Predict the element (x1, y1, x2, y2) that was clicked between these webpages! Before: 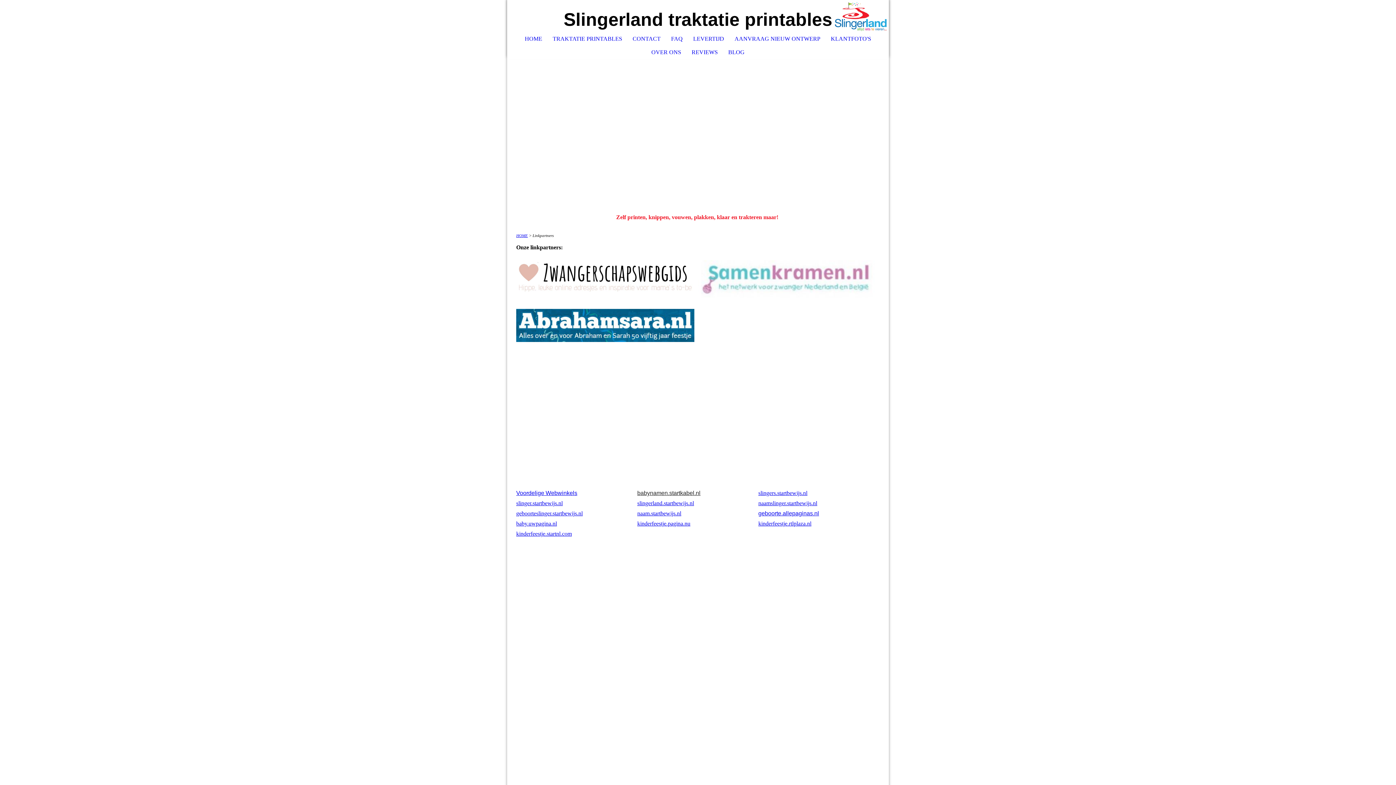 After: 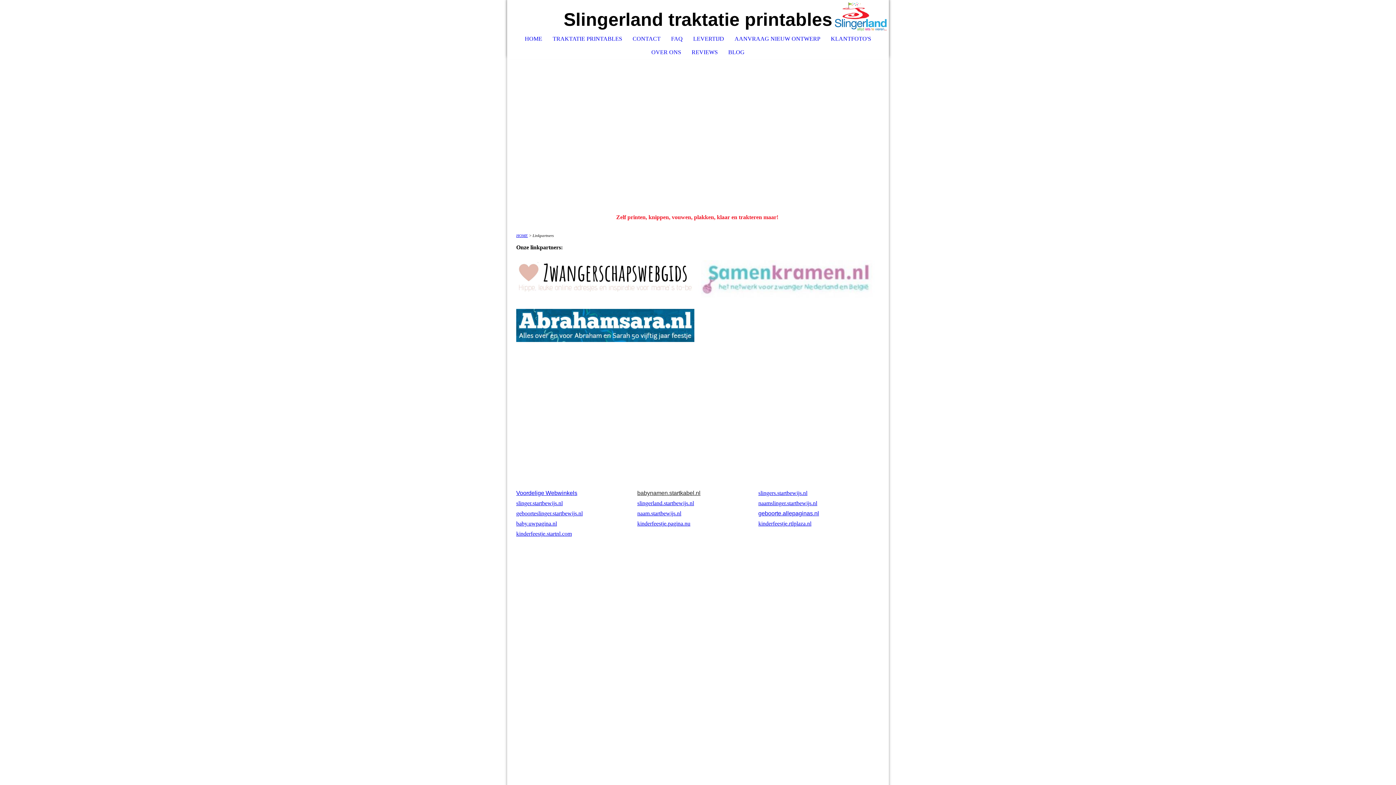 Action: bbox: (516, 520, 557, 527) label: baby.uwpagina.nl